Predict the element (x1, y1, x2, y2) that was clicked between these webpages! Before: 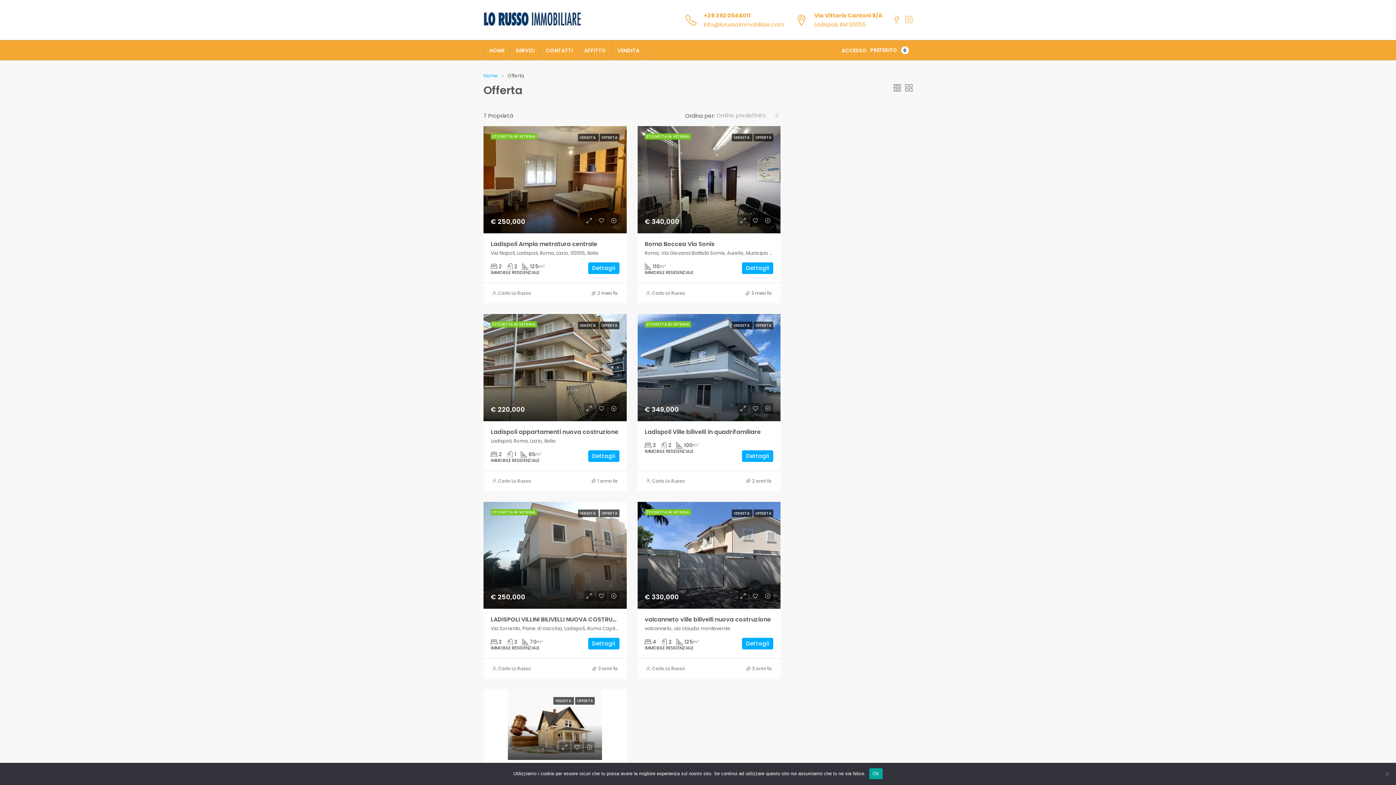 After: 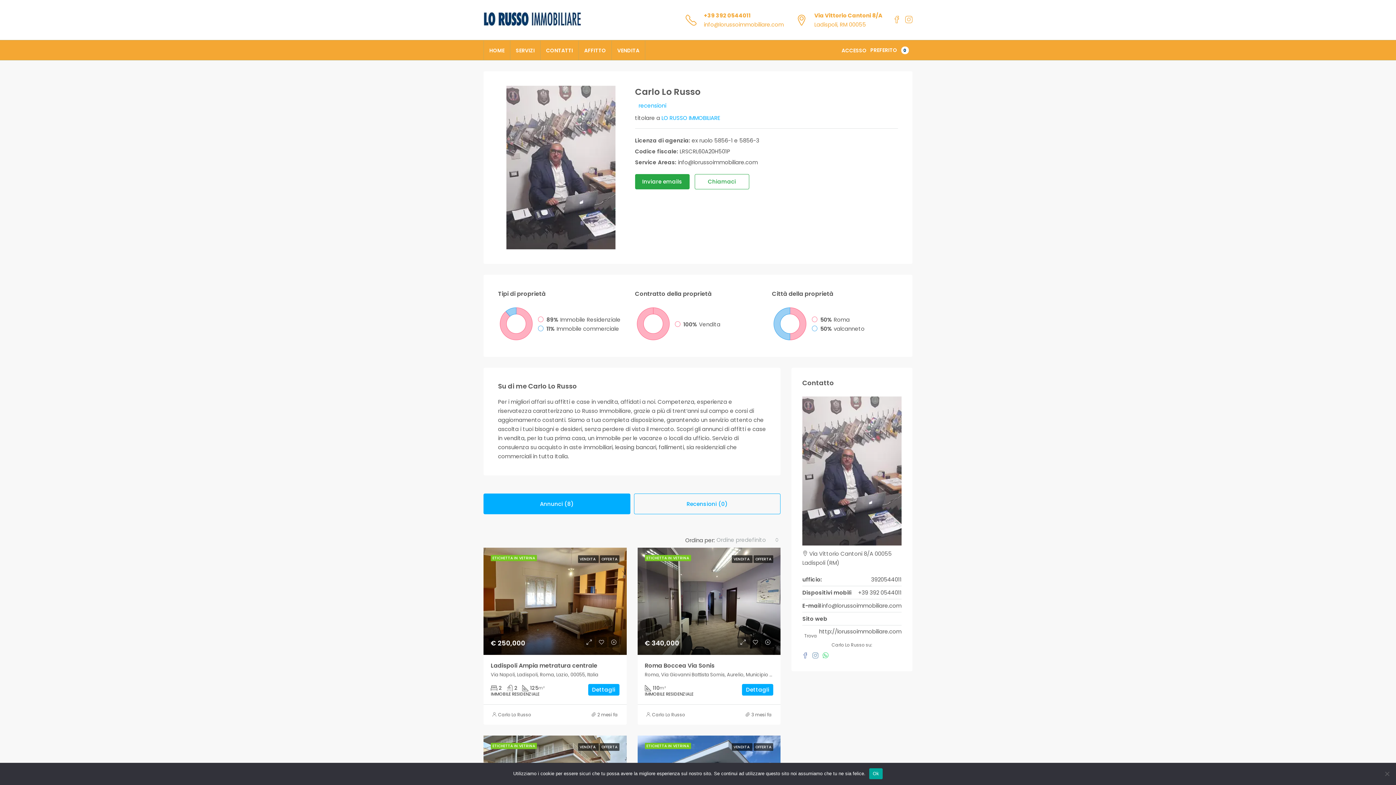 Action: label: Carlo Lo Russo bbox: (498, 664, 531, 673)